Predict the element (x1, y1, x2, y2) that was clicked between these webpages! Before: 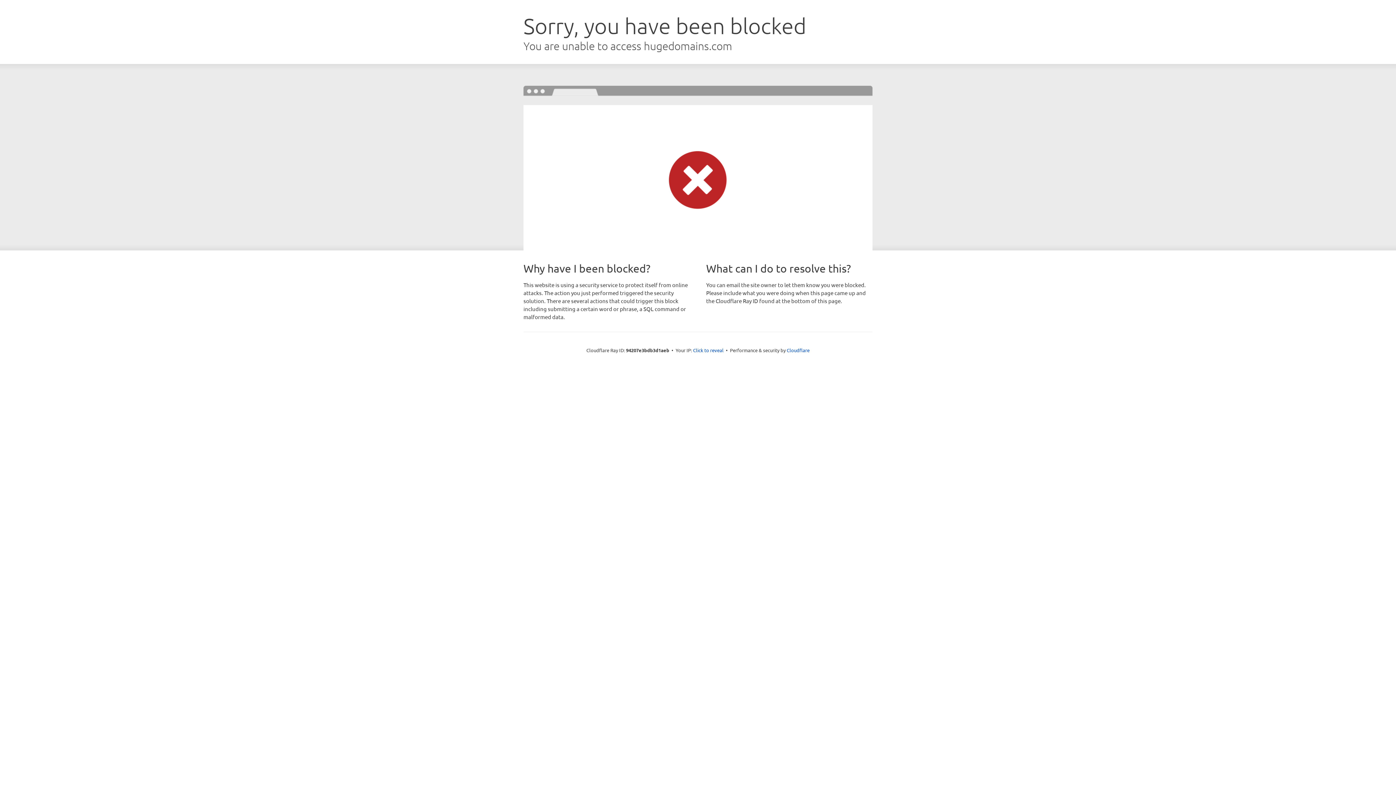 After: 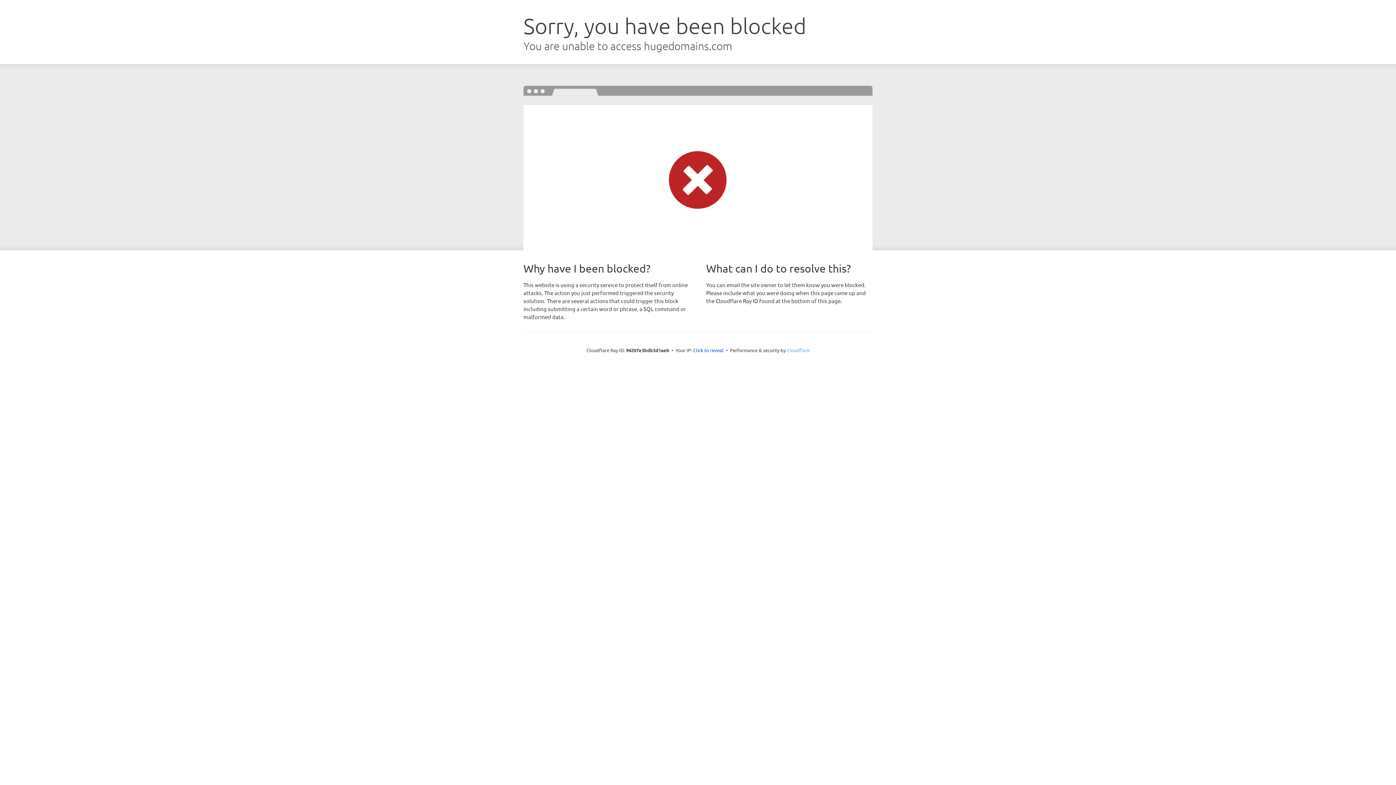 Action: label: Cloudflare bbox: (786, 347, 809, 353)